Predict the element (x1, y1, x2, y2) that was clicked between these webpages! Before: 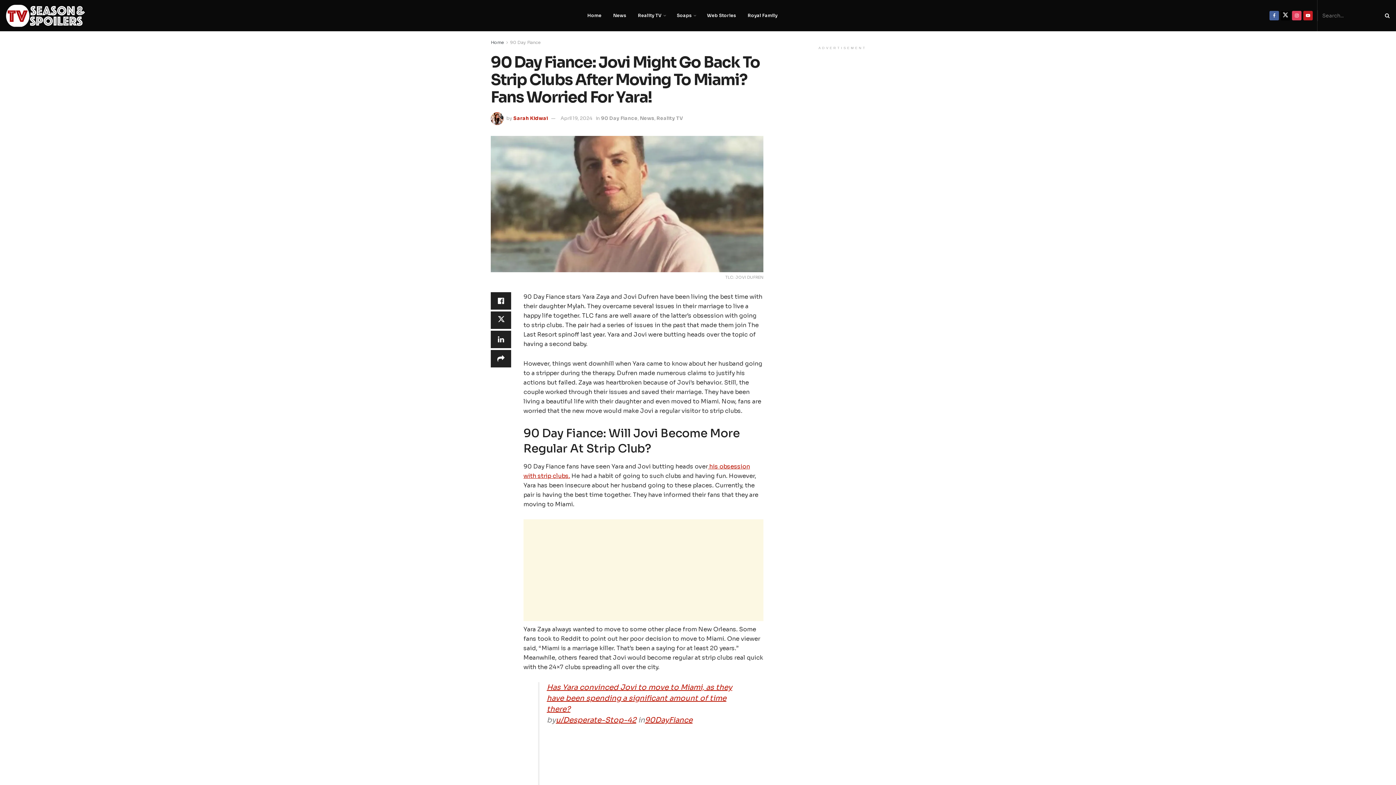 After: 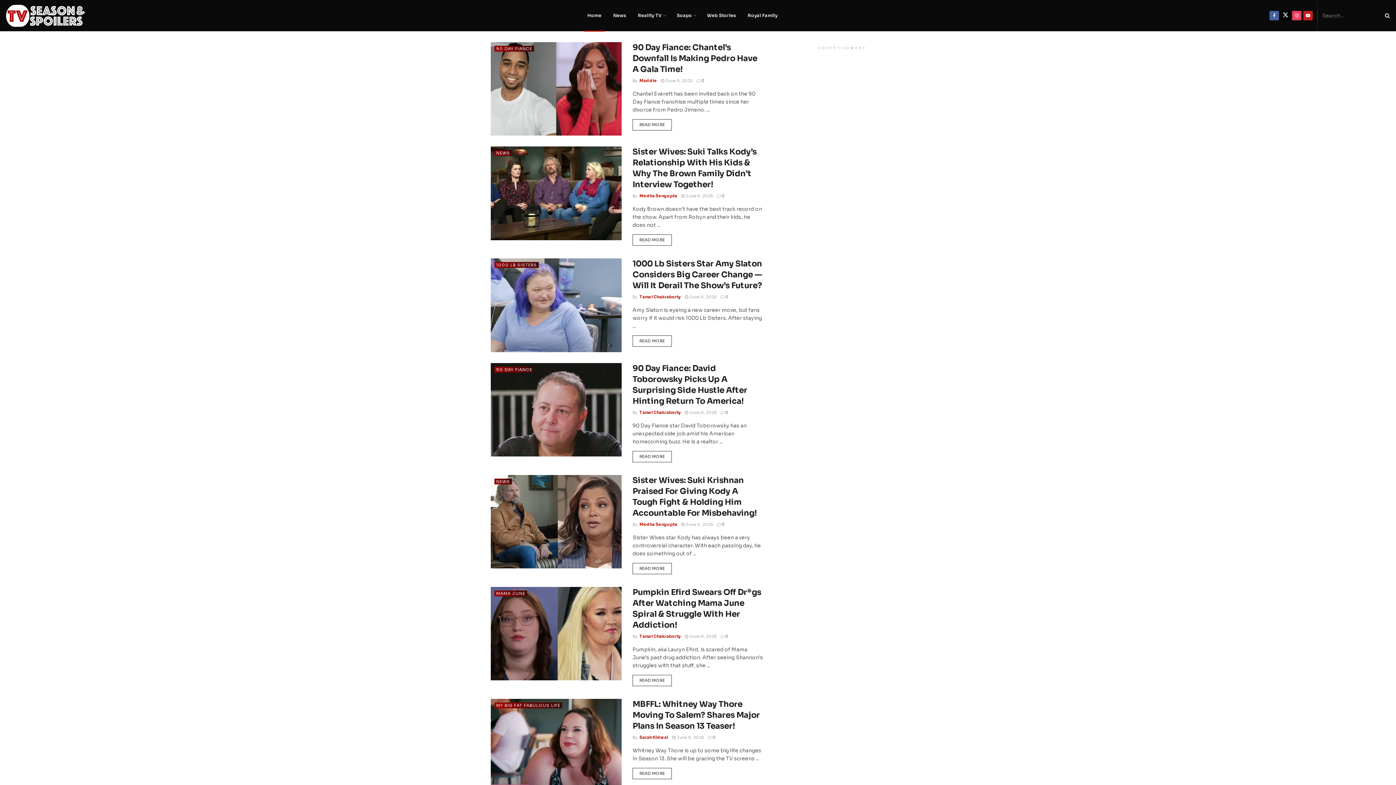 Action: label: Visit Homepage bbox: (5, 0, 85, 31)